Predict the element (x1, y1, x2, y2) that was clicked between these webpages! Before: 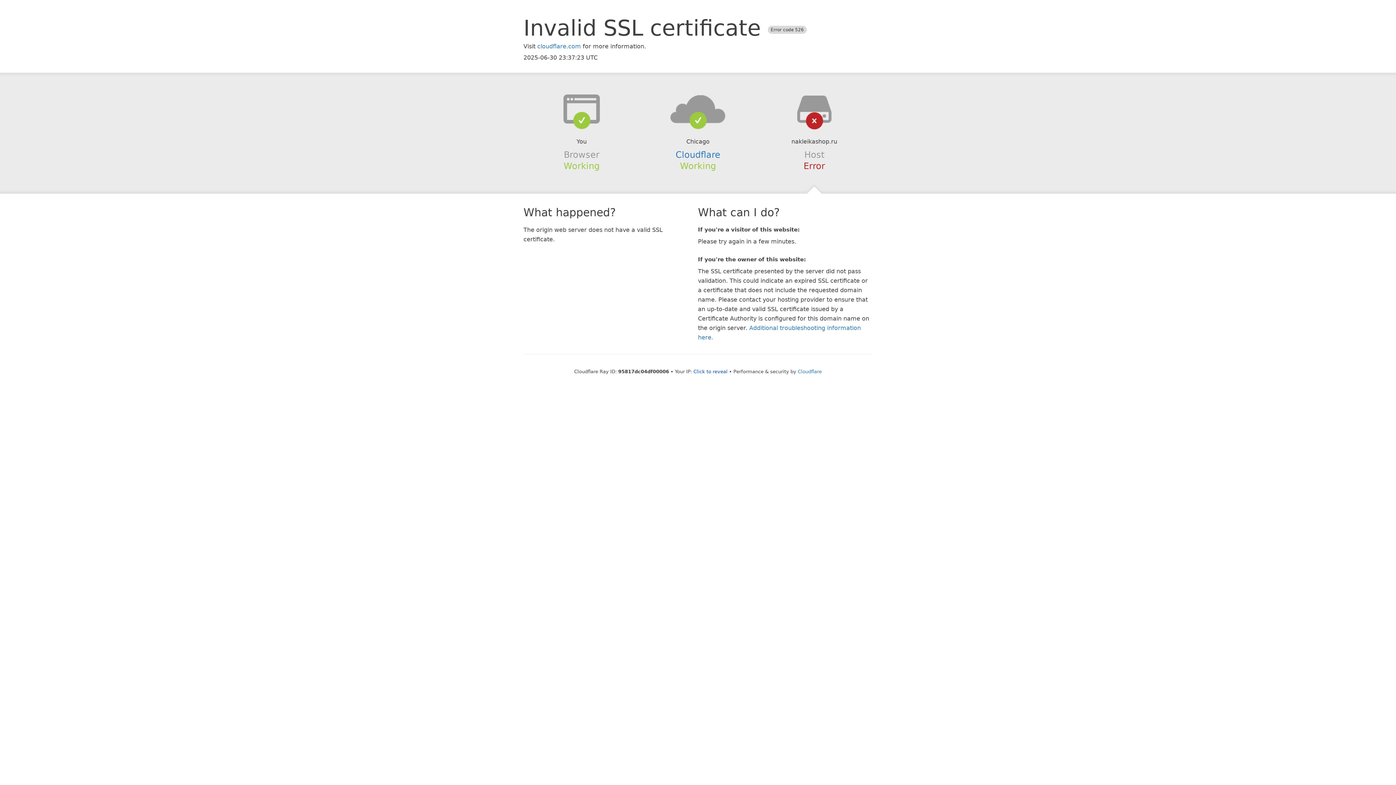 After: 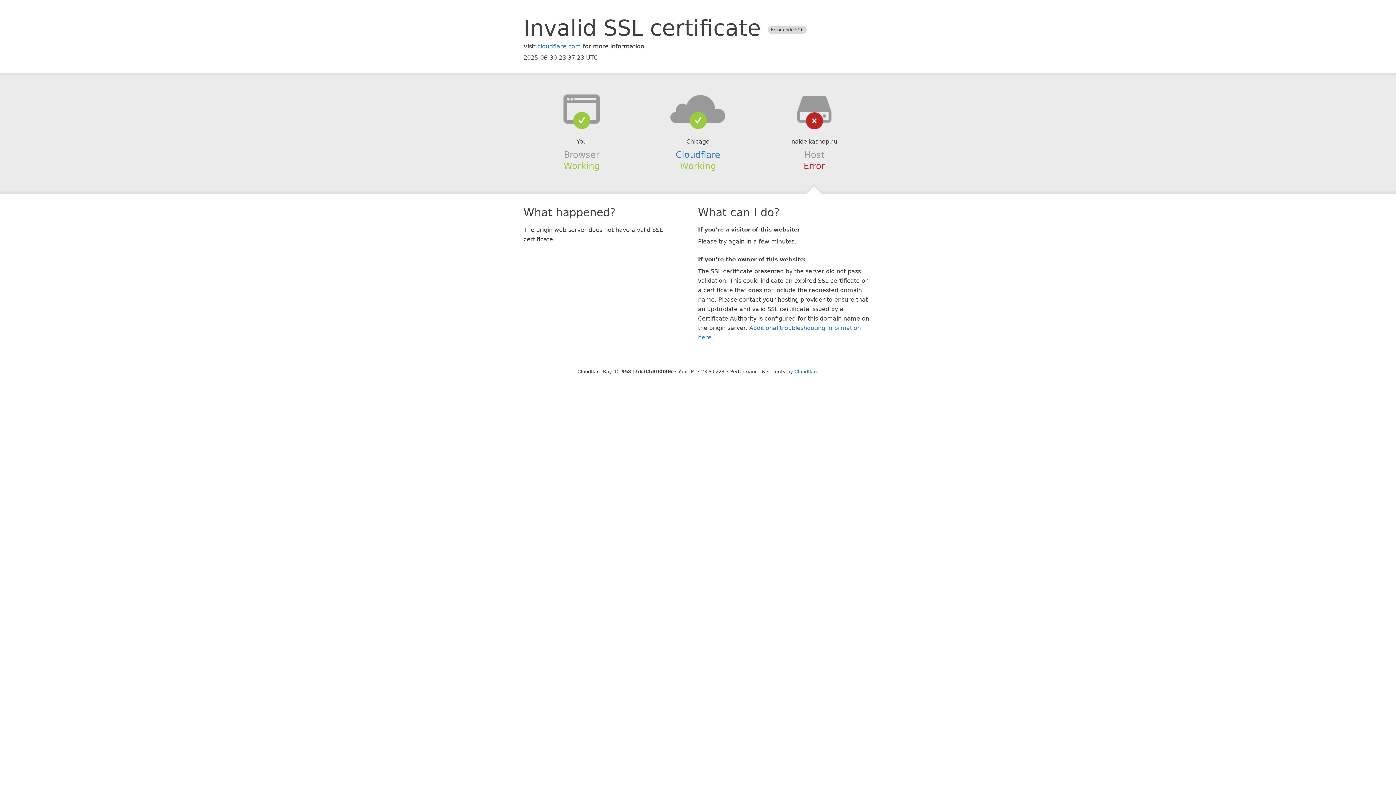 Action: label: Click to reveal bbox: (693, 368, 727, 374)